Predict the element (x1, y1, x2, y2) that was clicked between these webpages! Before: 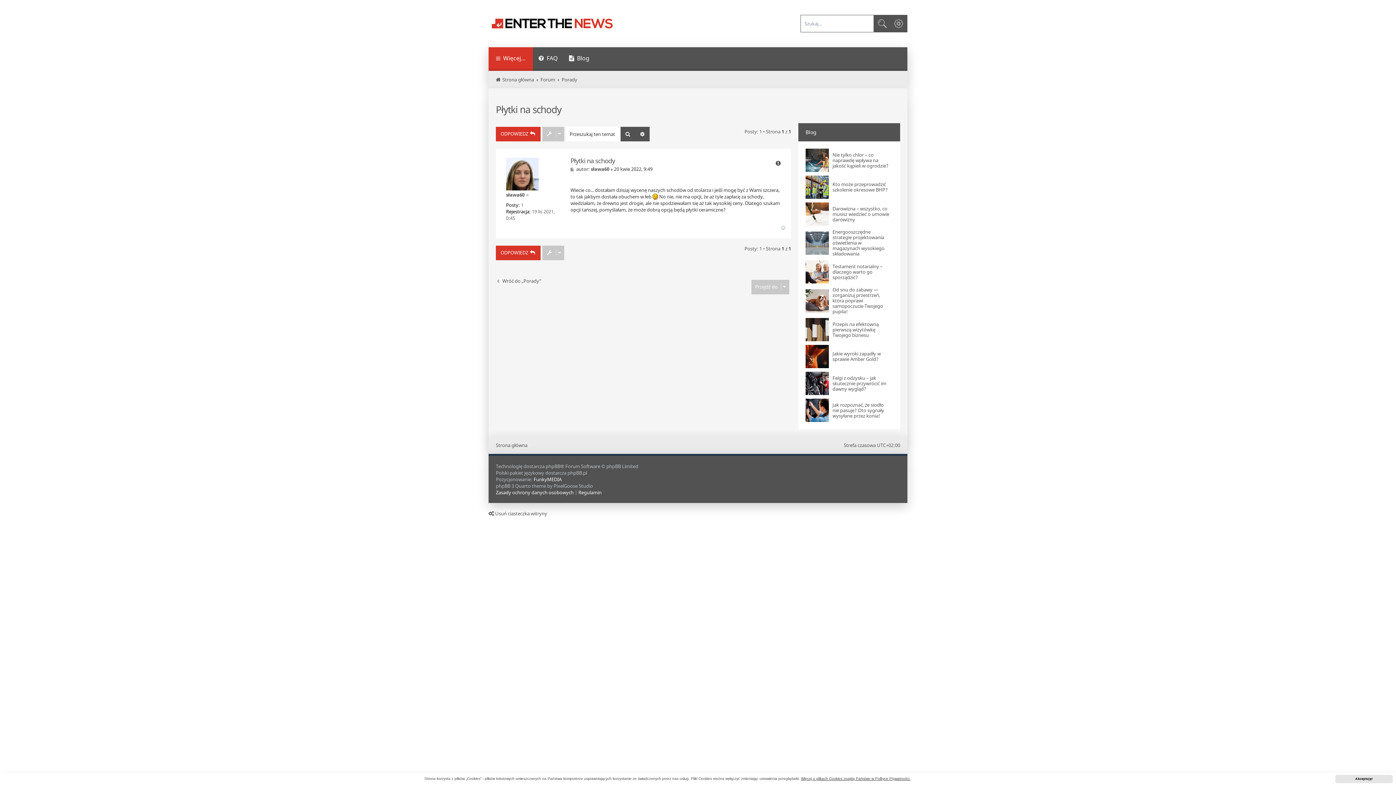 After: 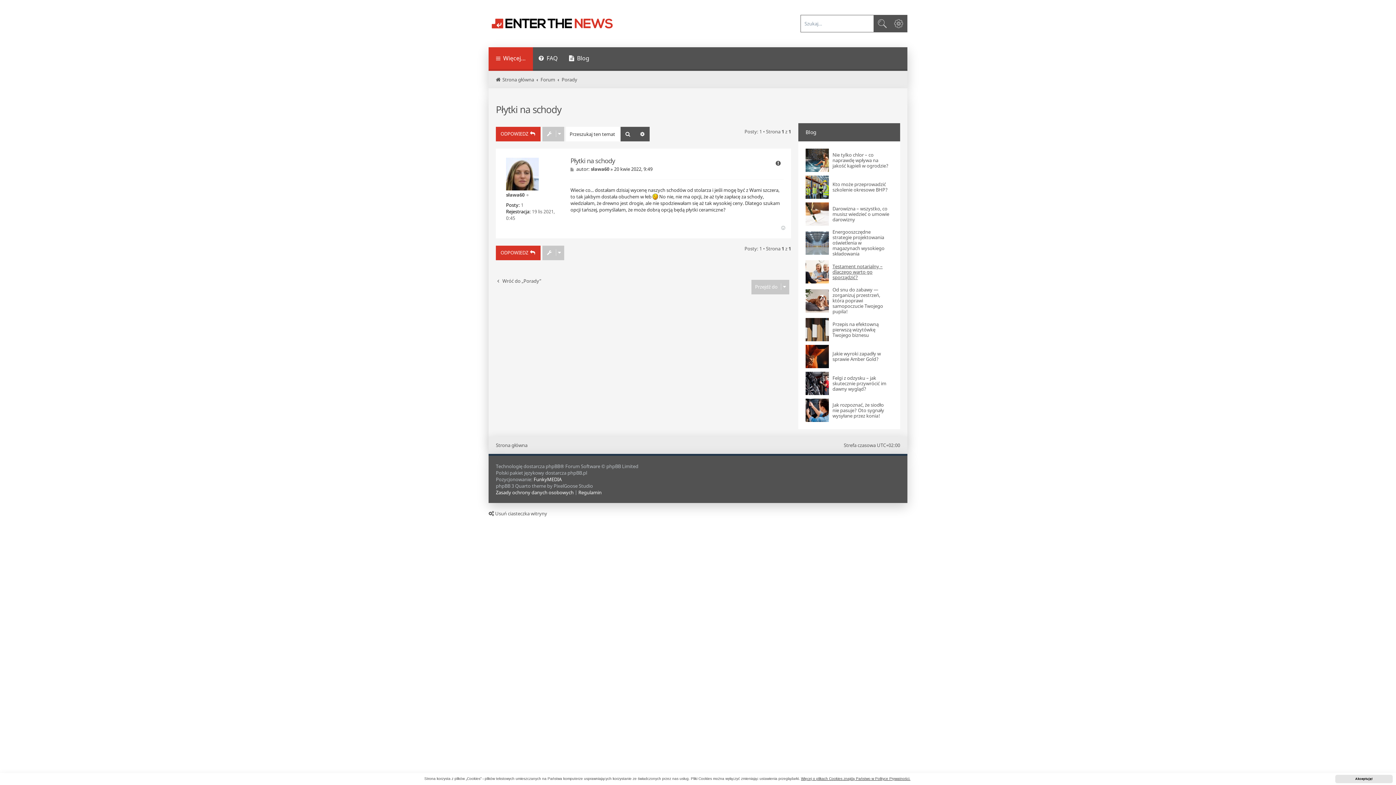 Action: label: Testament notarialny – dlaczego warto go sporządzić? bbox: (832, 263, 889, 280)